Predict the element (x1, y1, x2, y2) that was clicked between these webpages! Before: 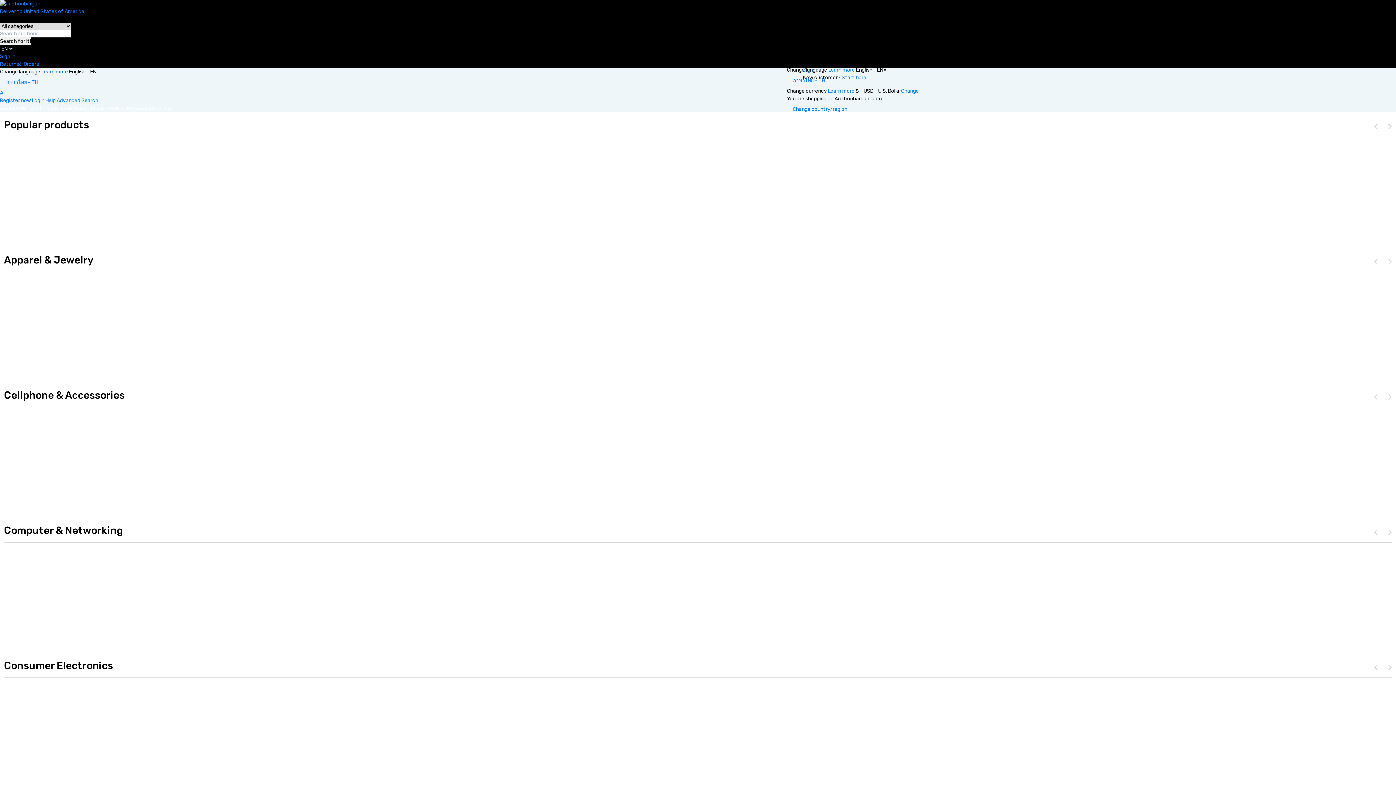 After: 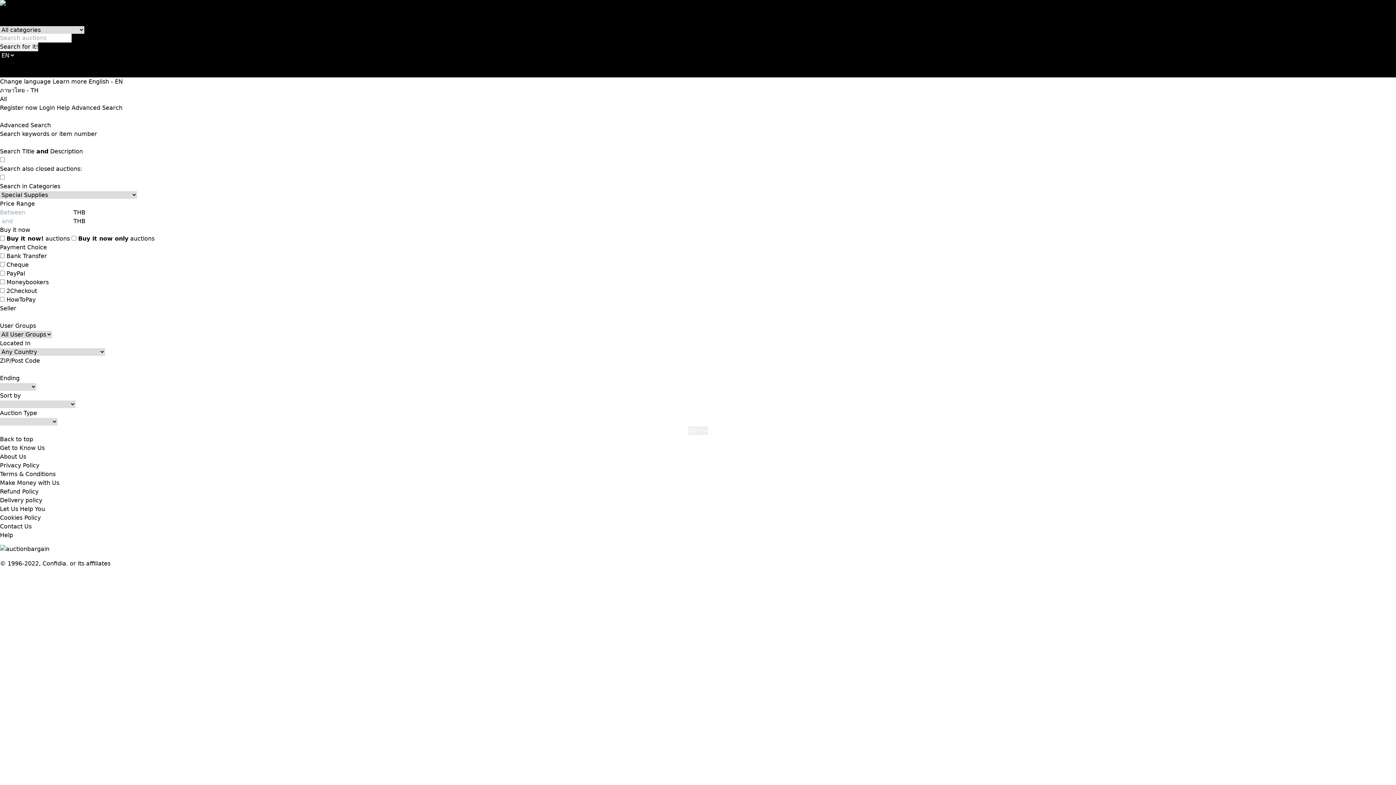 Action: bbox: (56, 97, 98, 103) label: Click to call our Disability Customer Support line, or reach us directly at 1-888-283-1678